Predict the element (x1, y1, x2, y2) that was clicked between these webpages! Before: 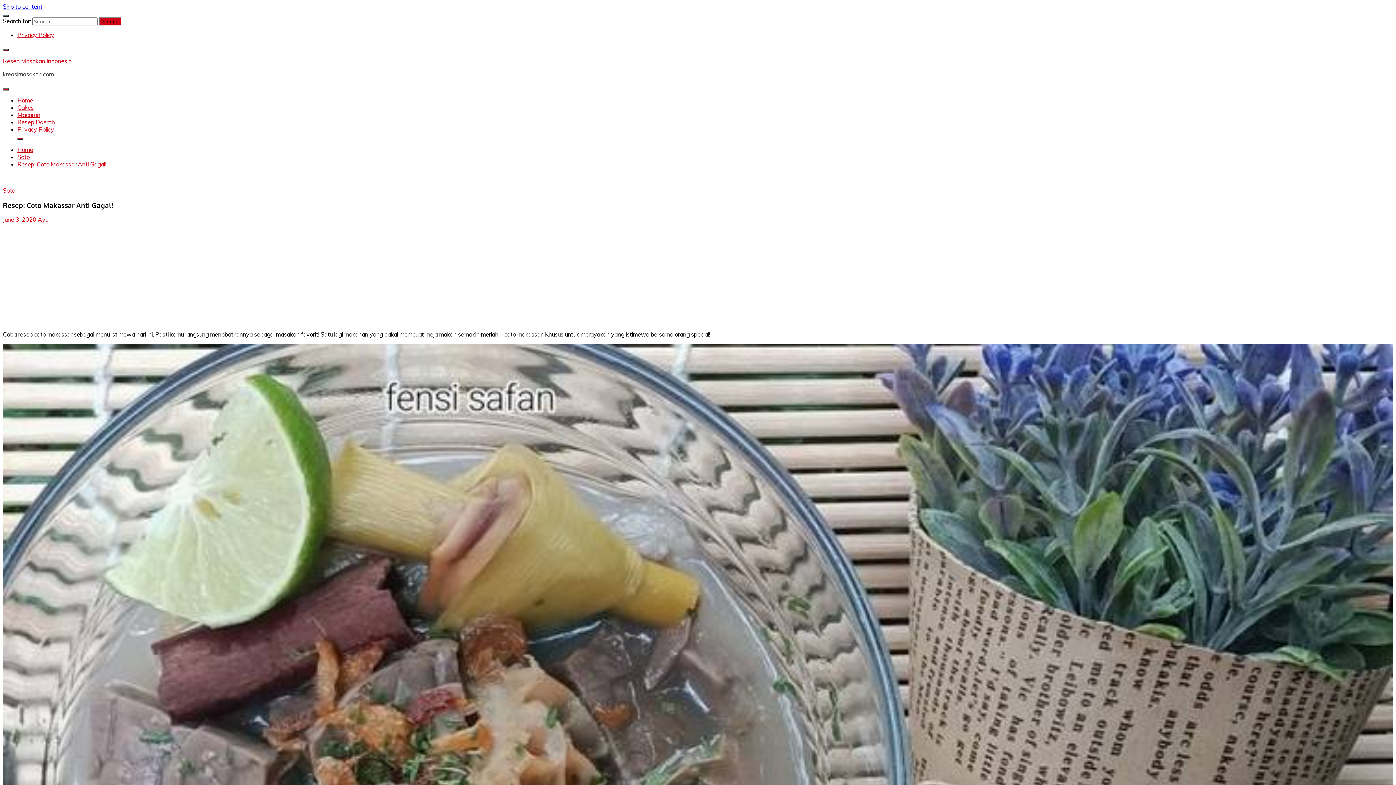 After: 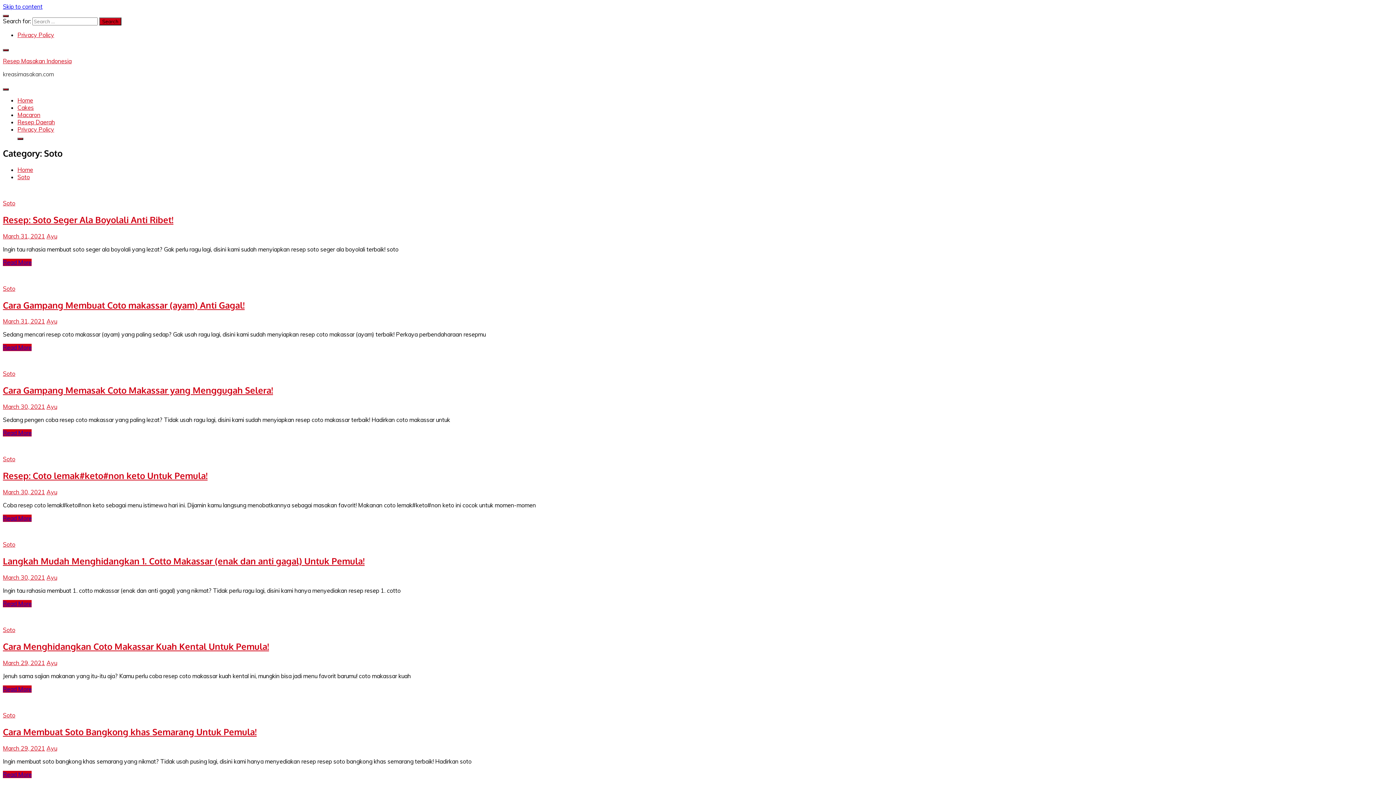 Action: label: Soto bbox: (17, 153, 29, 160)